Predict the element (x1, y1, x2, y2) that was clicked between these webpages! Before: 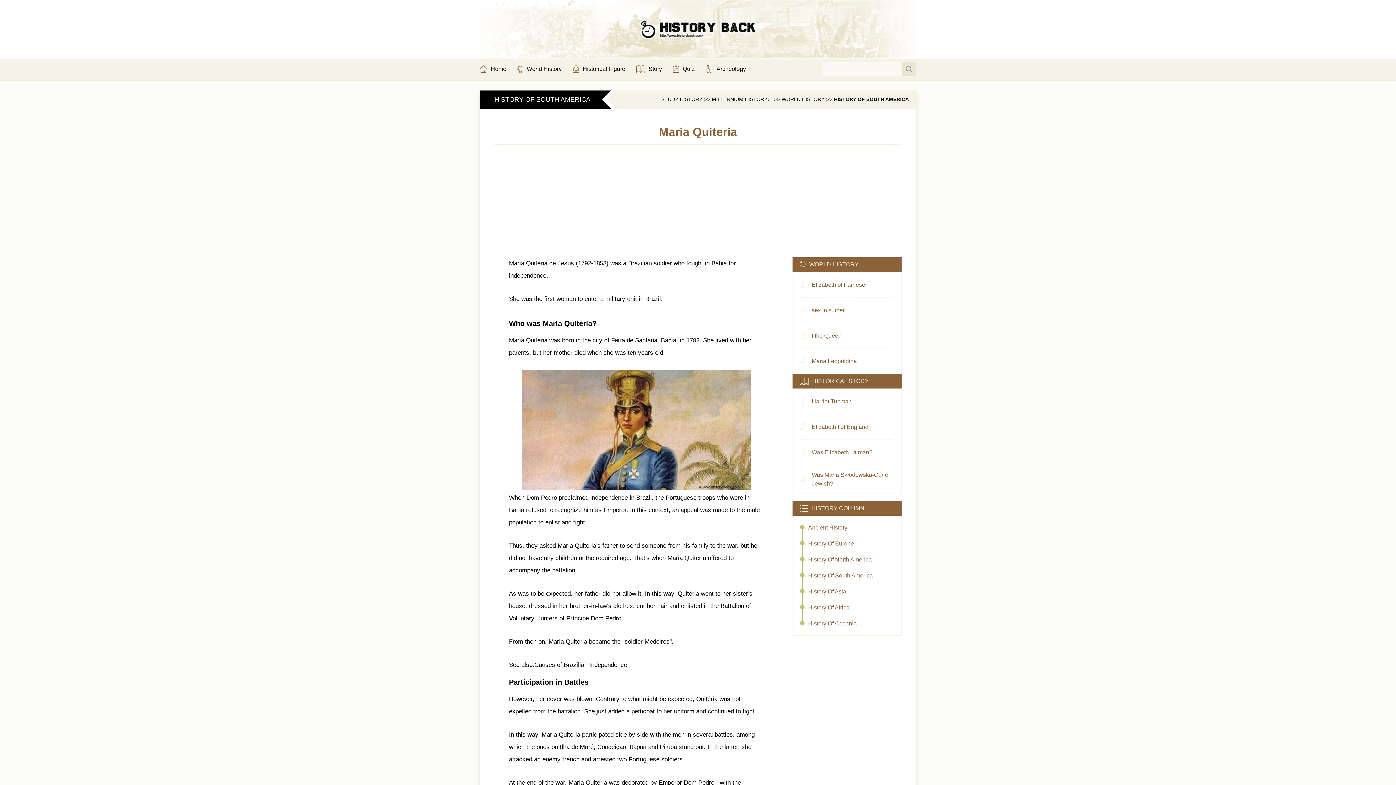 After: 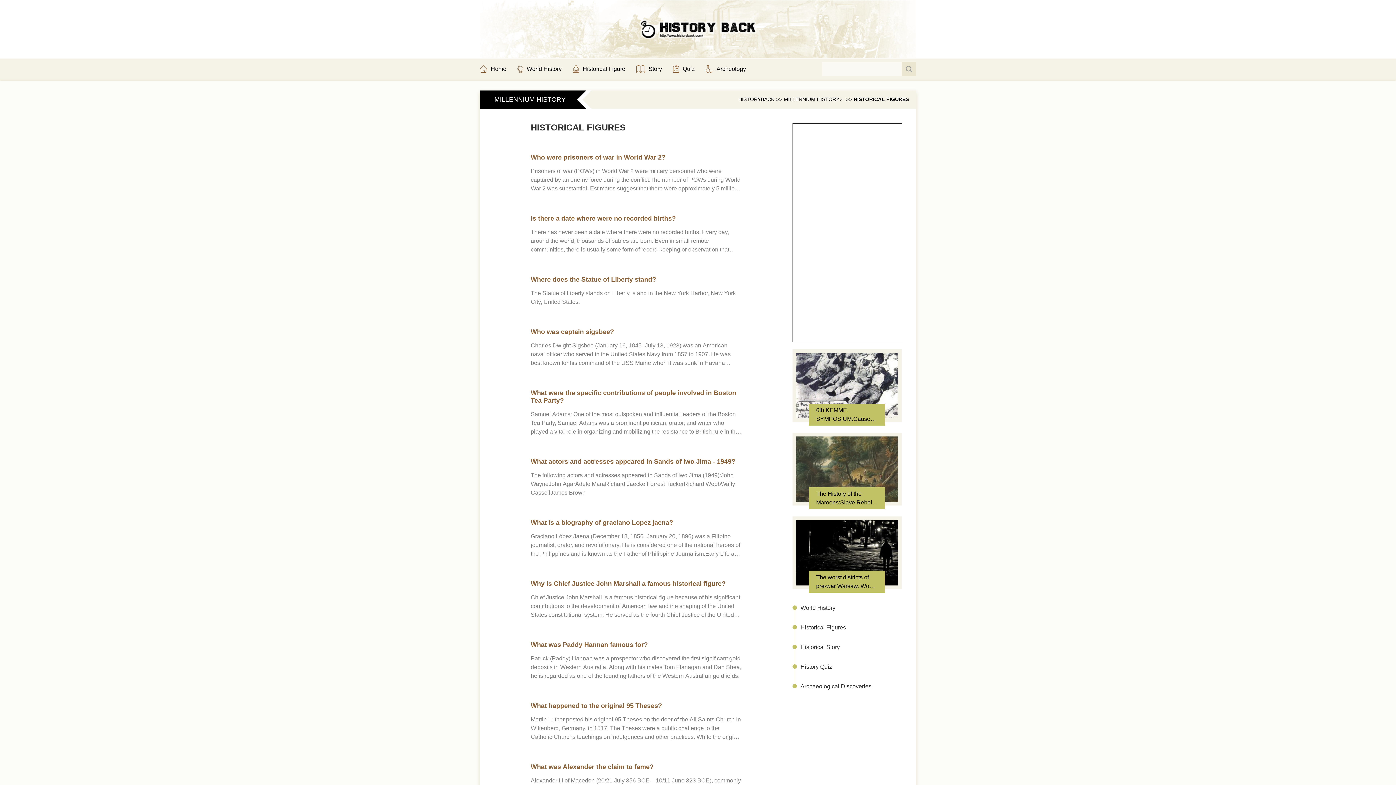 Action: label: Historical Figure bbox: (572, 64, 625, 73)